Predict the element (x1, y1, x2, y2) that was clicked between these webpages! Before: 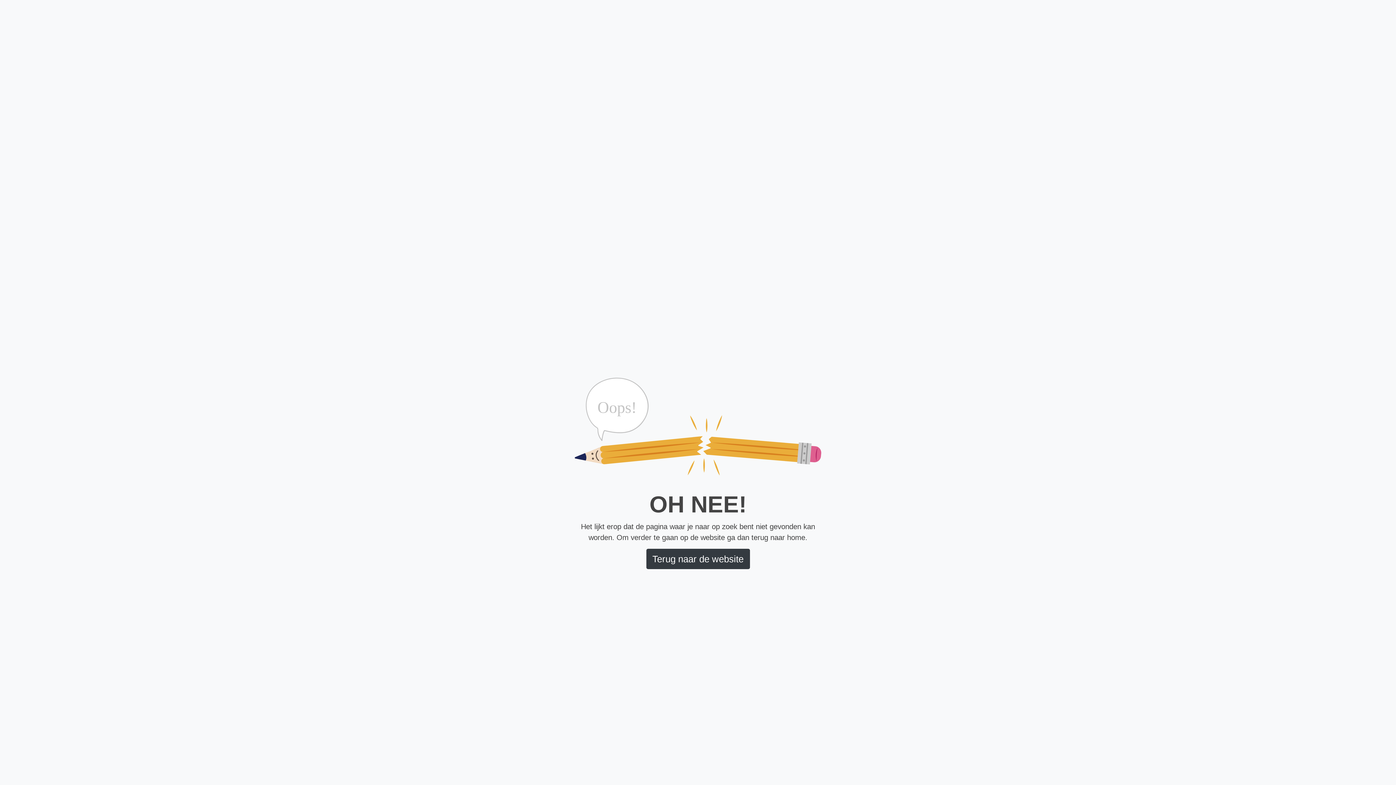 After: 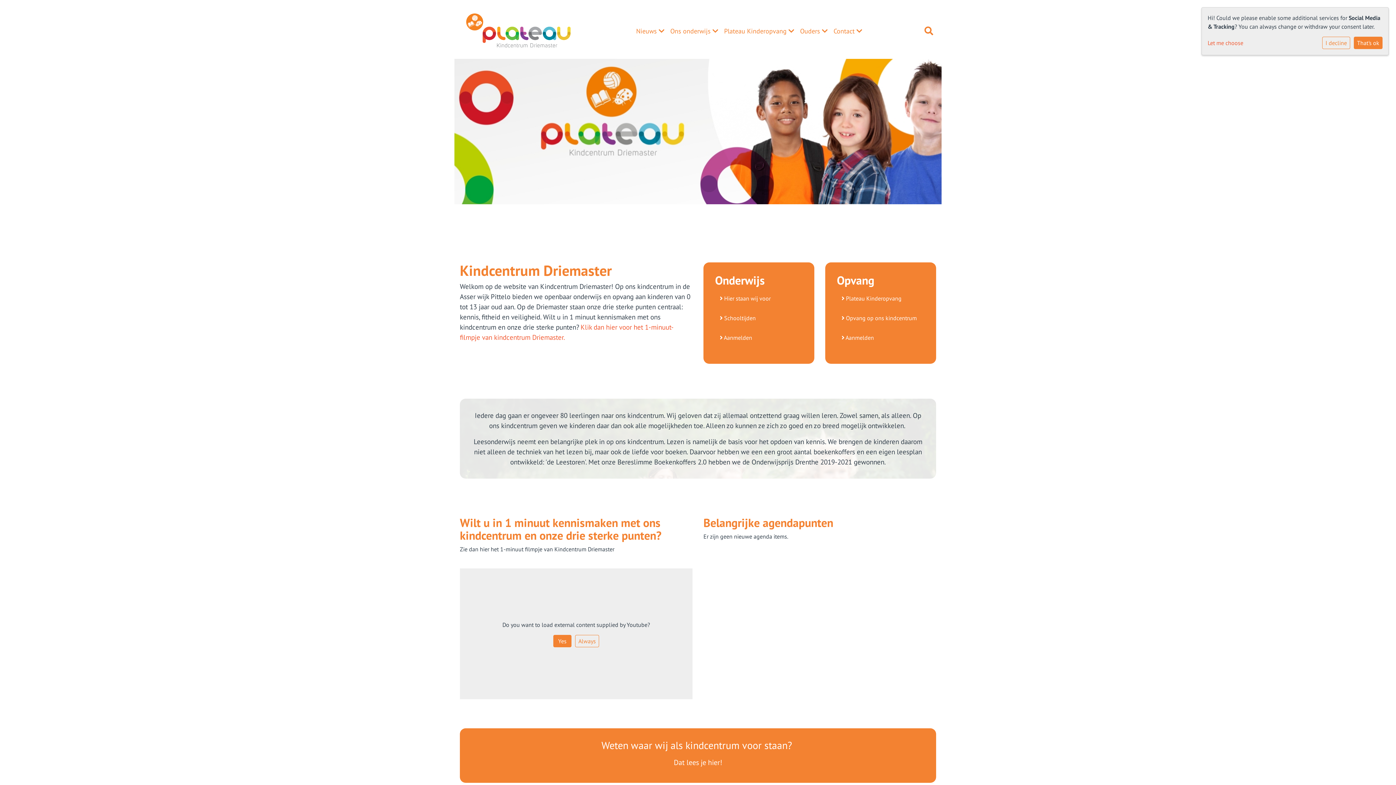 Action: label: Terug naar de website bbox: (646, 549, 750, 569)